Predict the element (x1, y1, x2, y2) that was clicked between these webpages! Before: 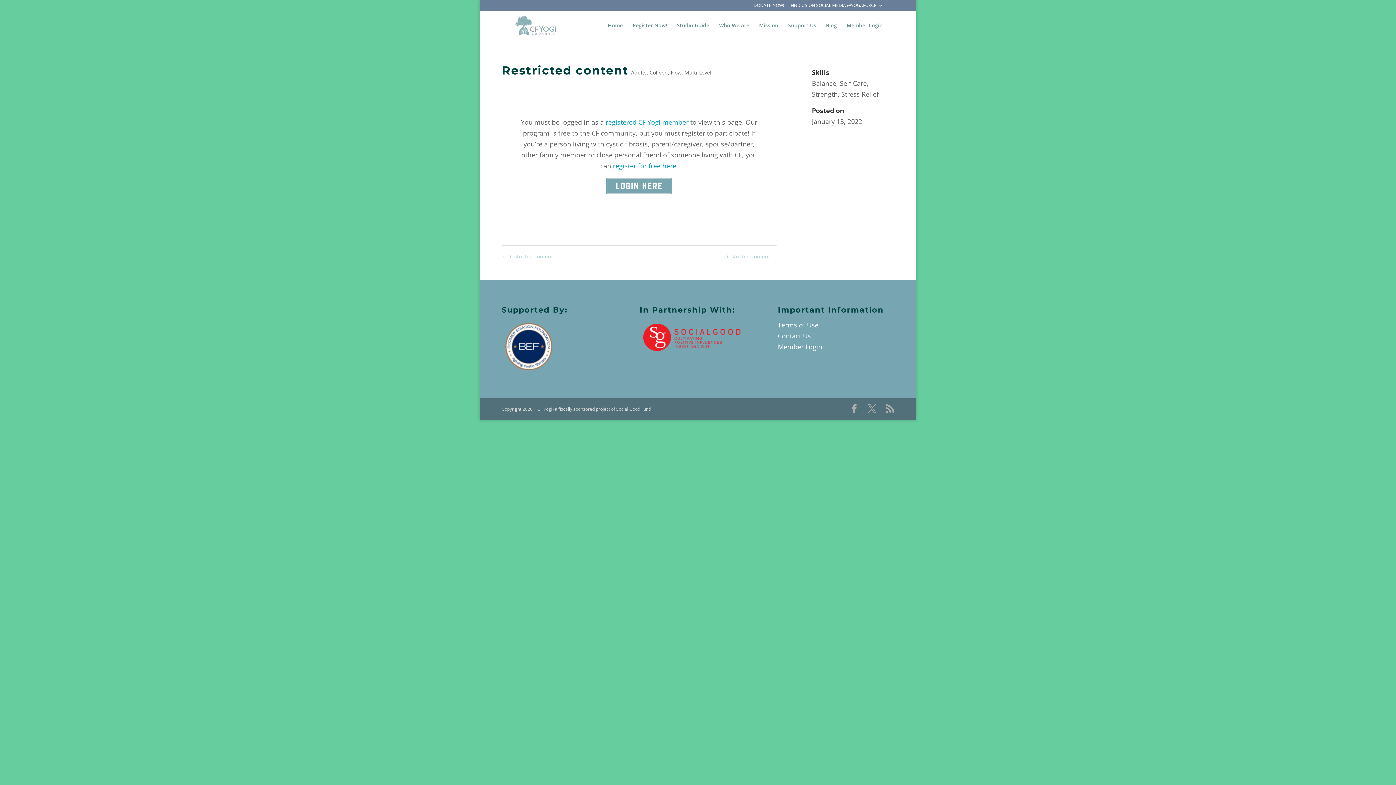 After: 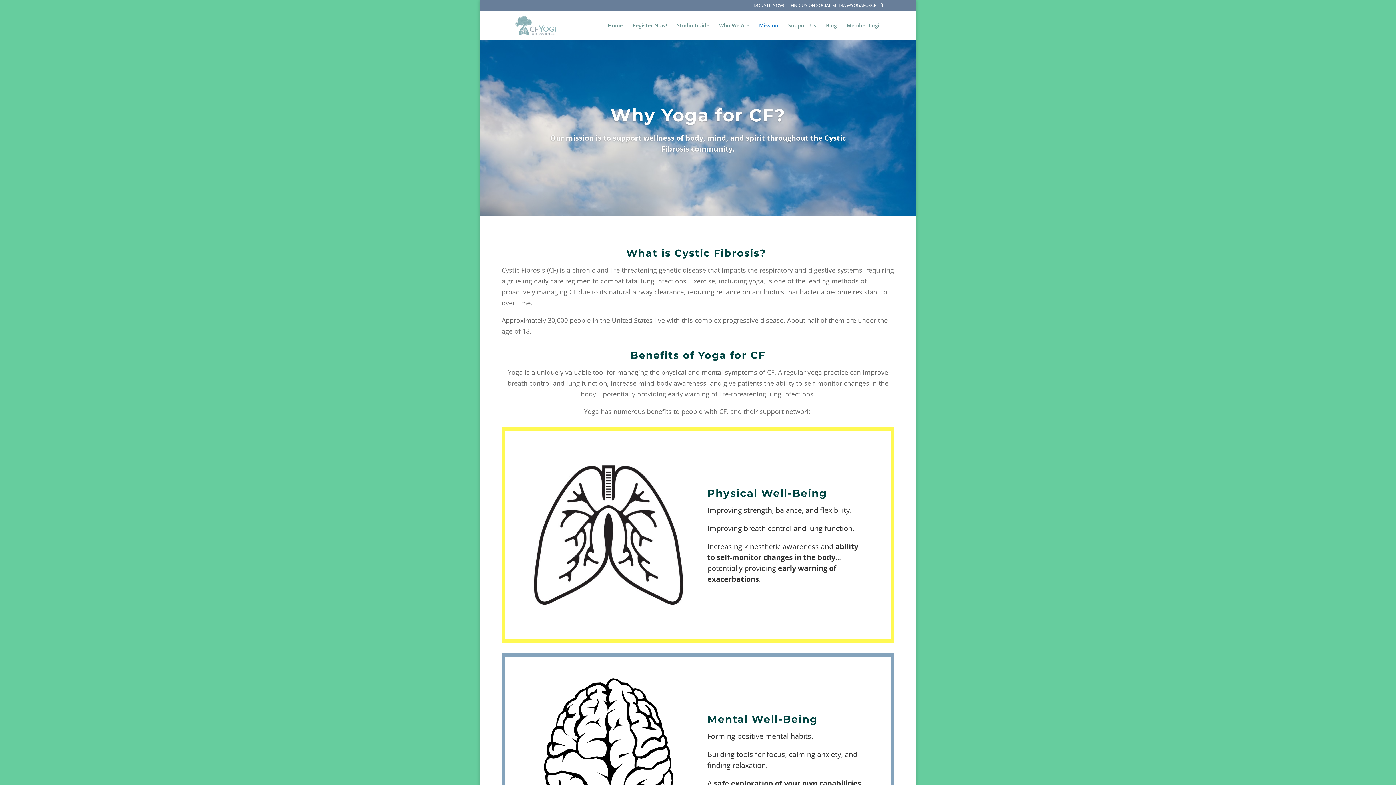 Action: bbox: (759, 22, 778, 40) label: Mission